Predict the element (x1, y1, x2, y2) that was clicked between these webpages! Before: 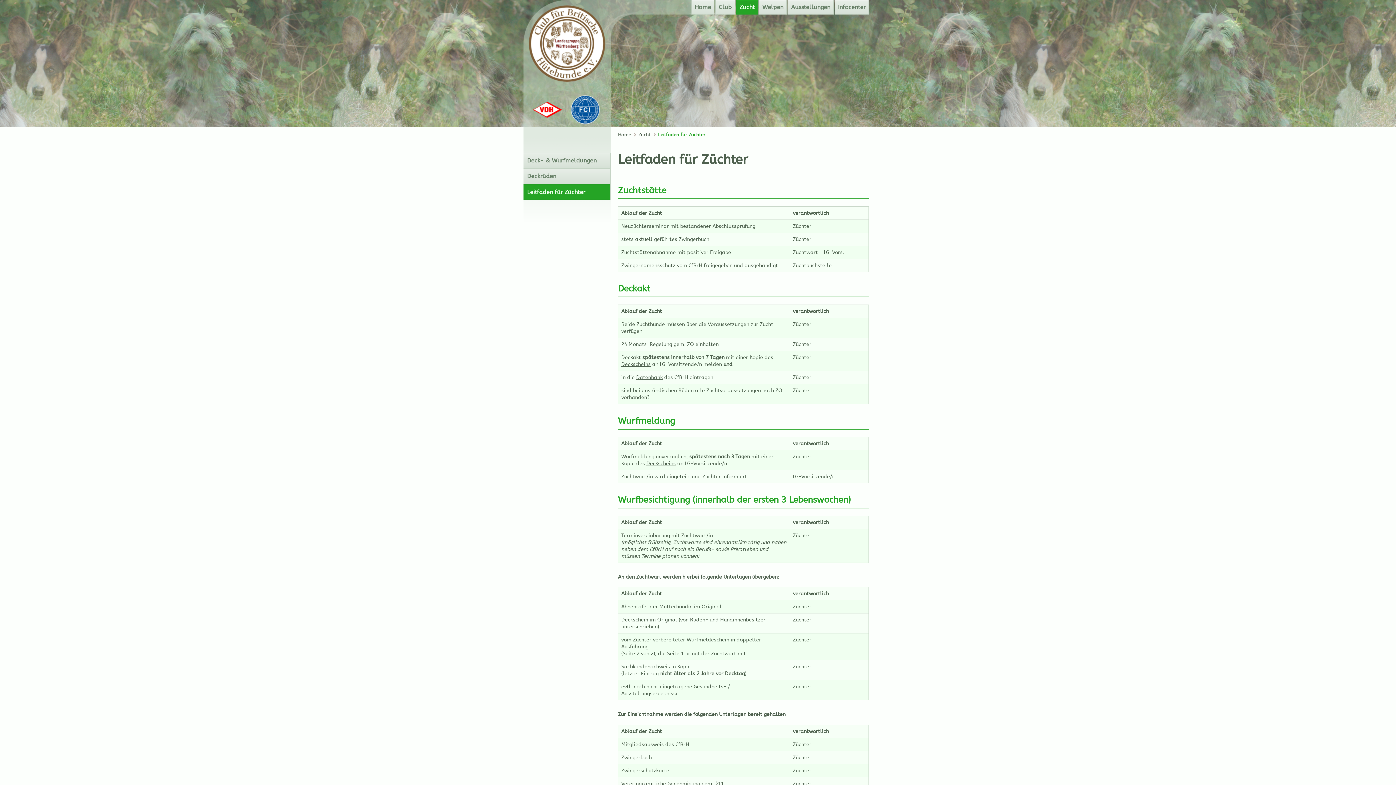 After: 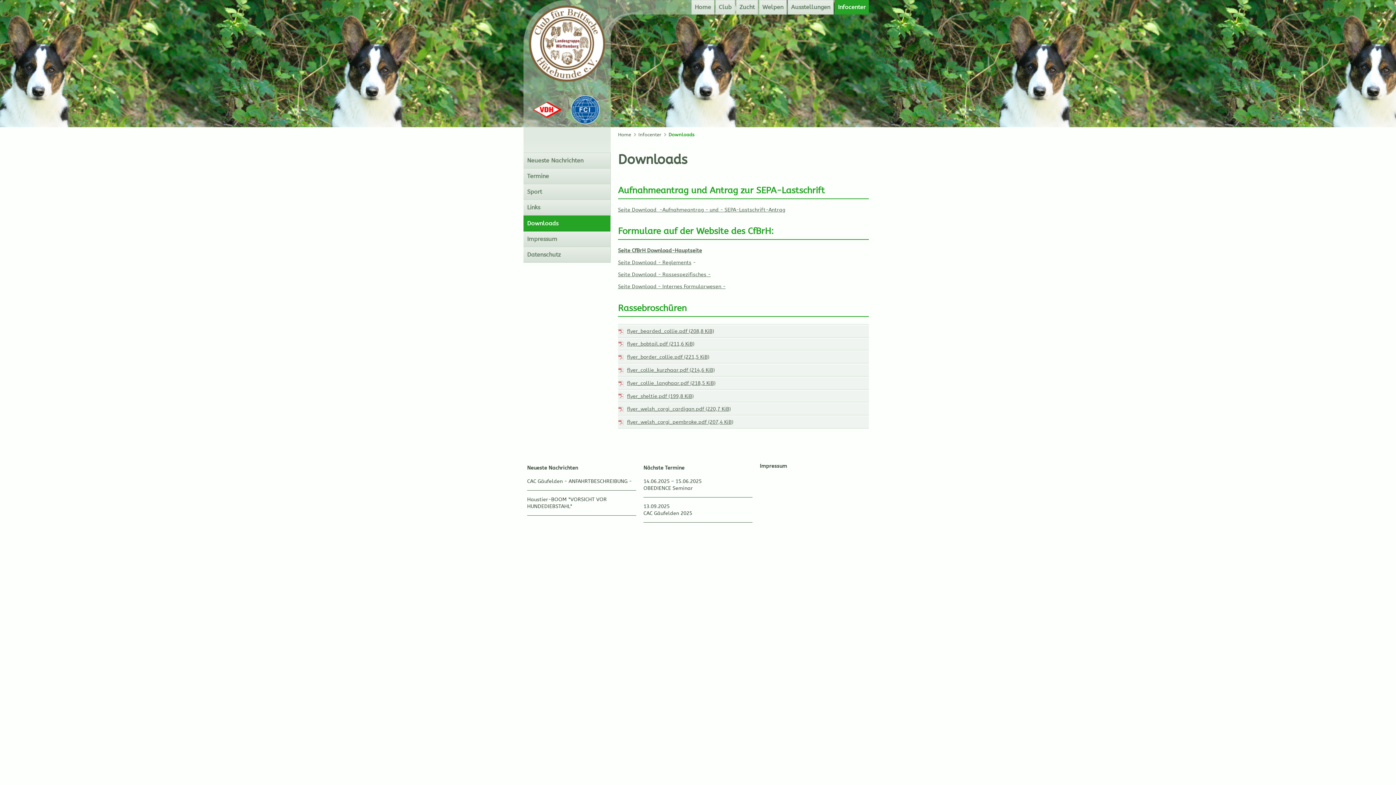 Action: label: Wurfmeldeschein bbox: (686, 637, 729, 643)